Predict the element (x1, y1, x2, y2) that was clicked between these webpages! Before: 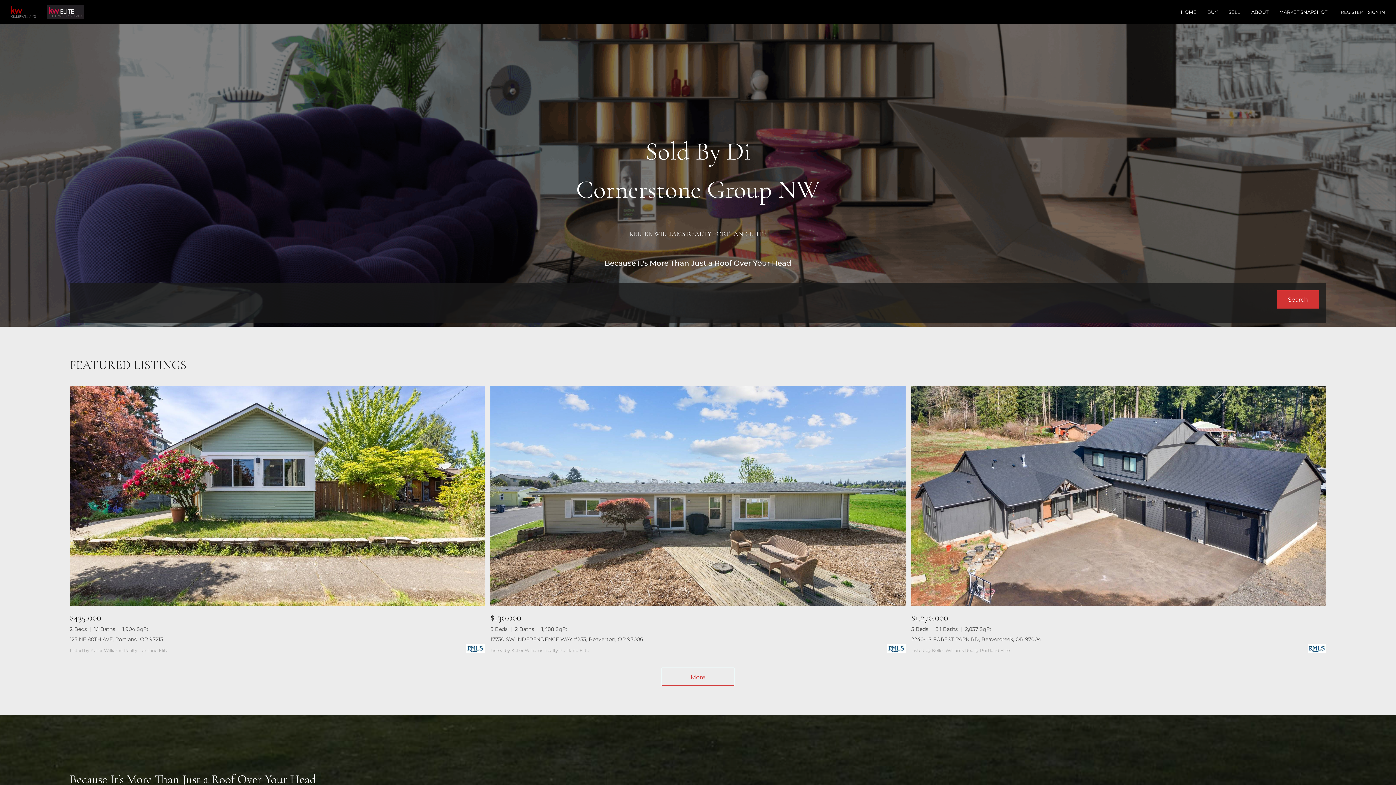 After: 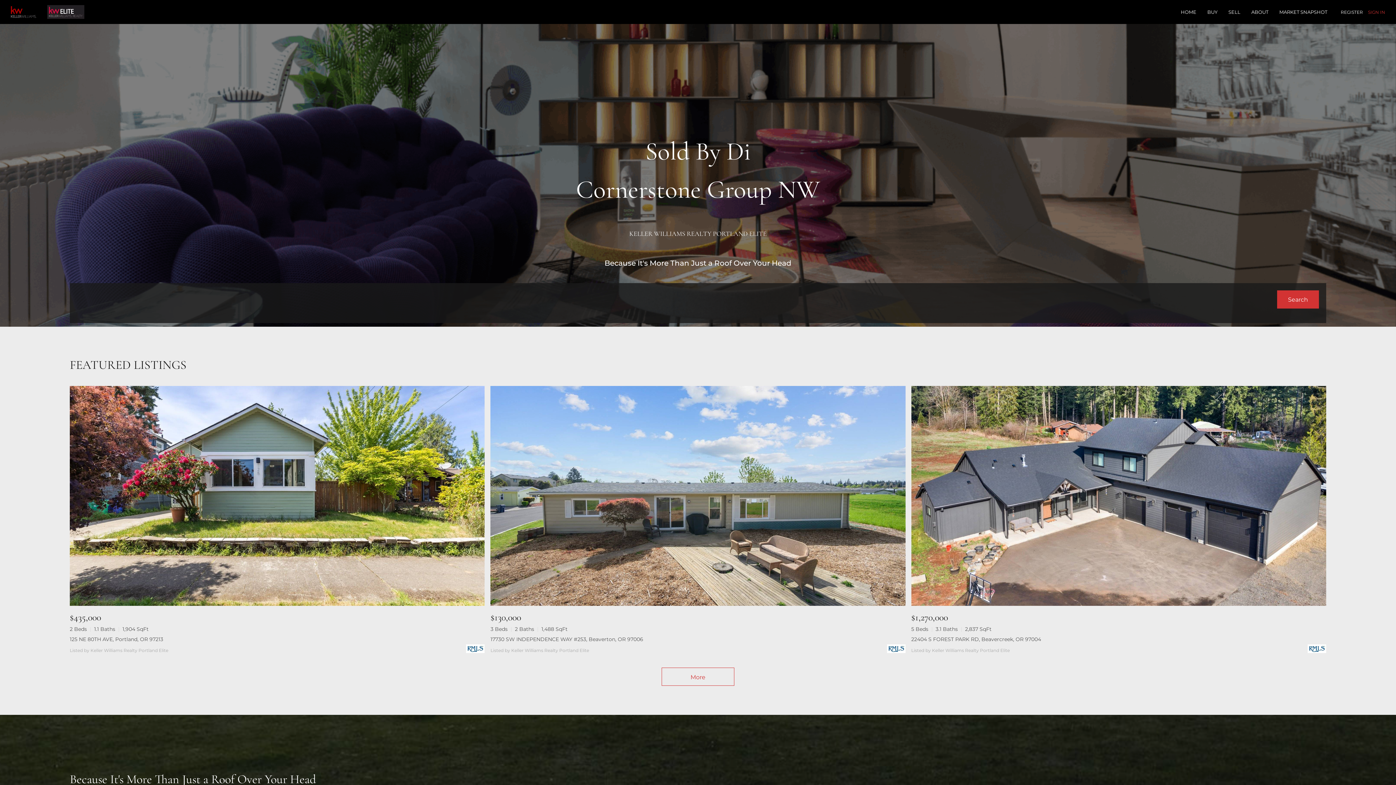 Action: bbox: (1365, 0, 1396, 24) label: SIGN IN